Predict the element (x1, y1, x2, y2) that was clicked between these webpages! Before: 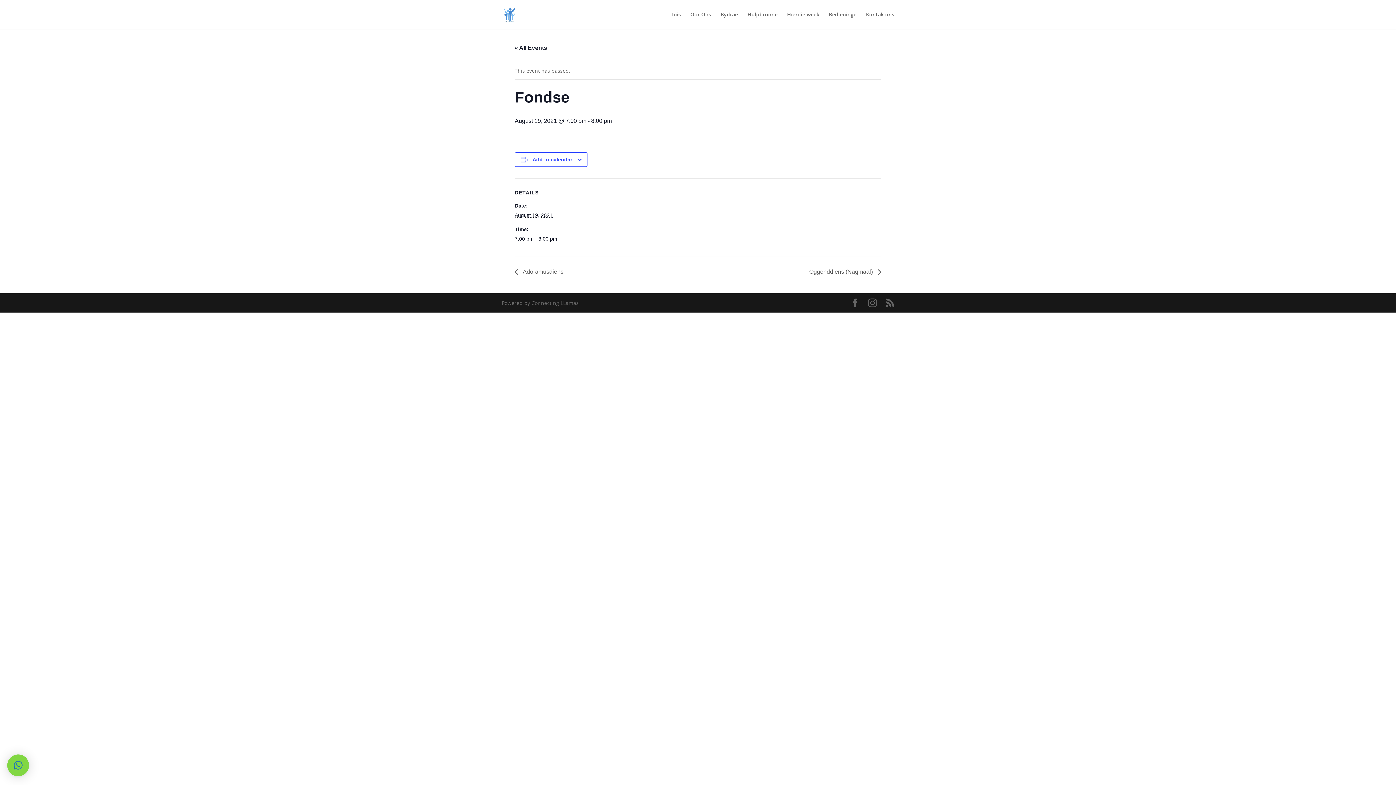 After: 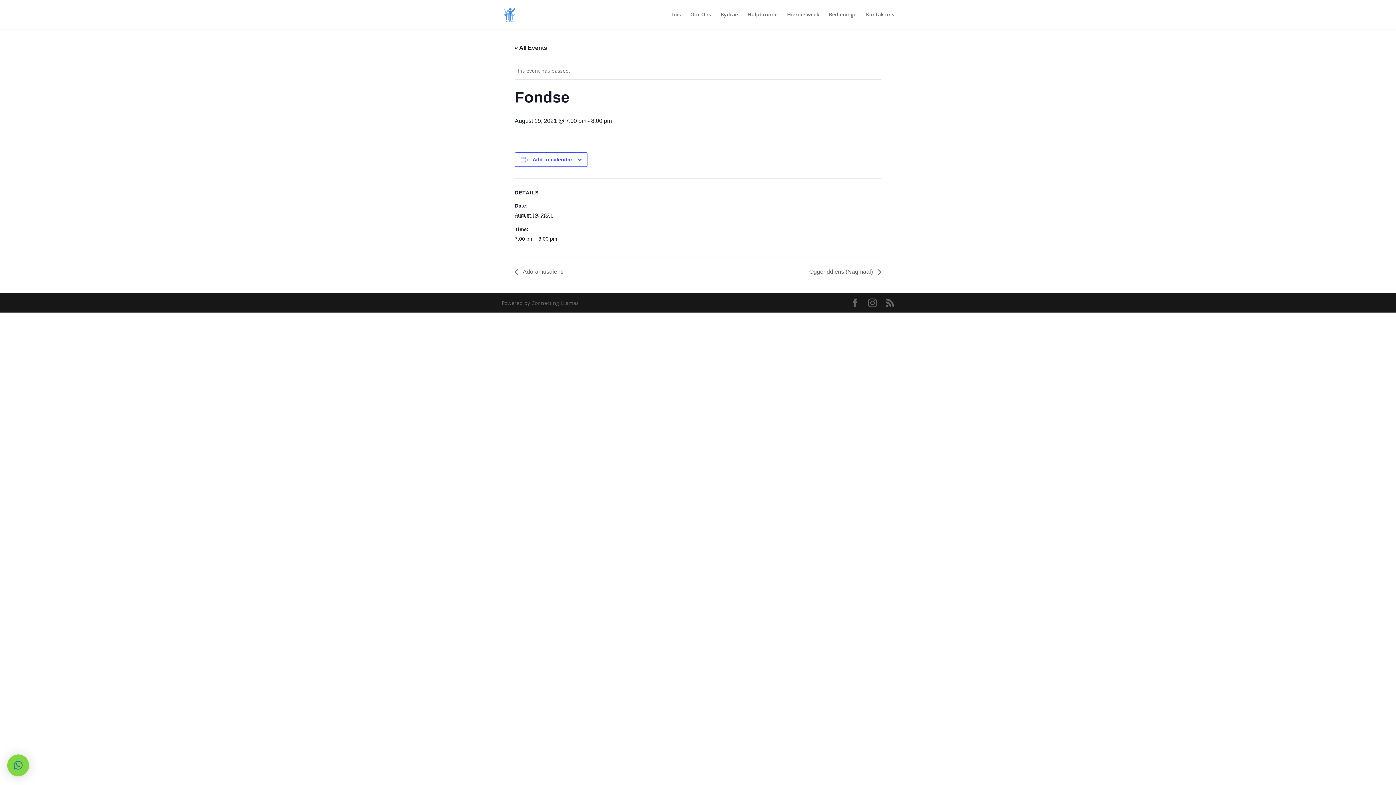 Action: label: × bbox: (7, 754, 29, 776)